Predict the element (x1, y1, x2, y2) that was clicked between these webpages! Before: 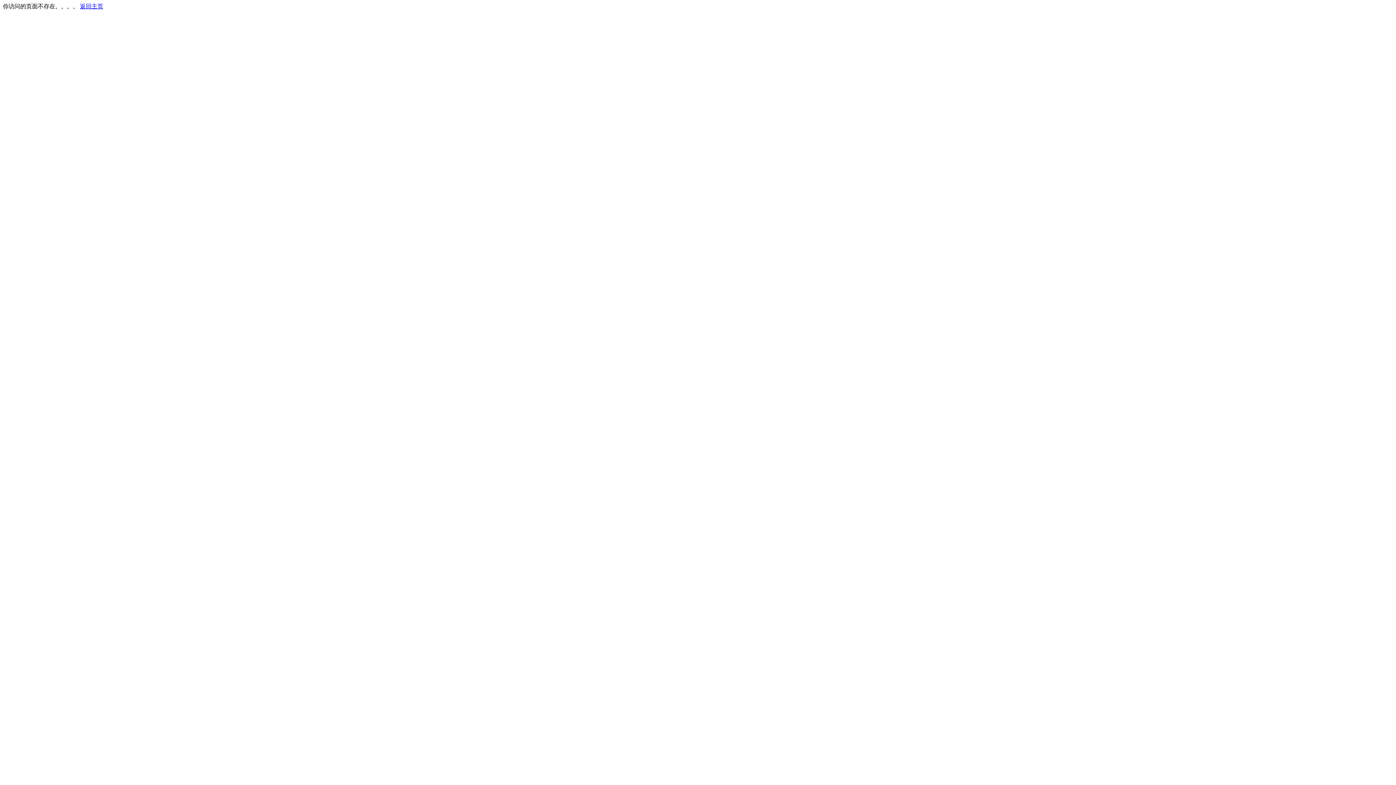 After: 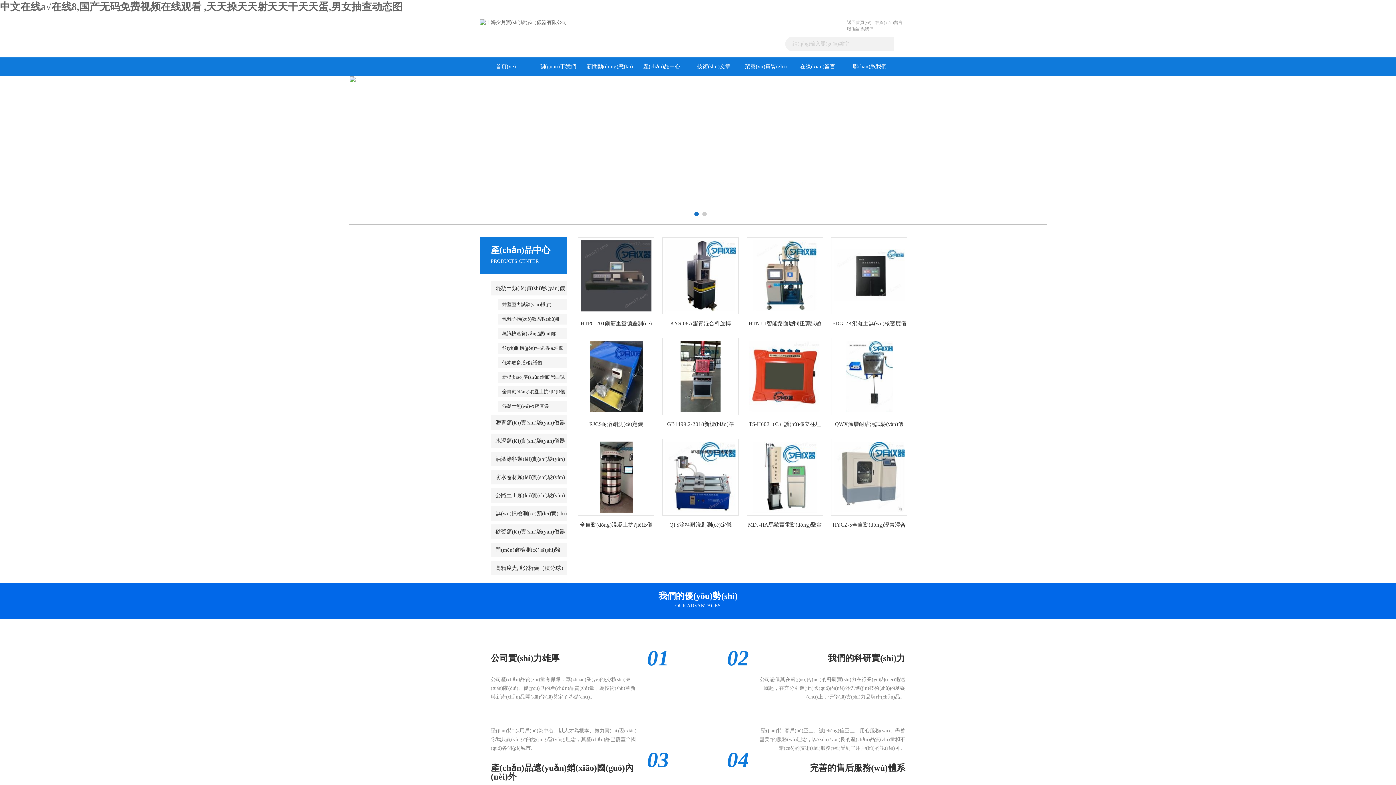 Action: bbox: (80, 3, 103, 9) label: 返回主页